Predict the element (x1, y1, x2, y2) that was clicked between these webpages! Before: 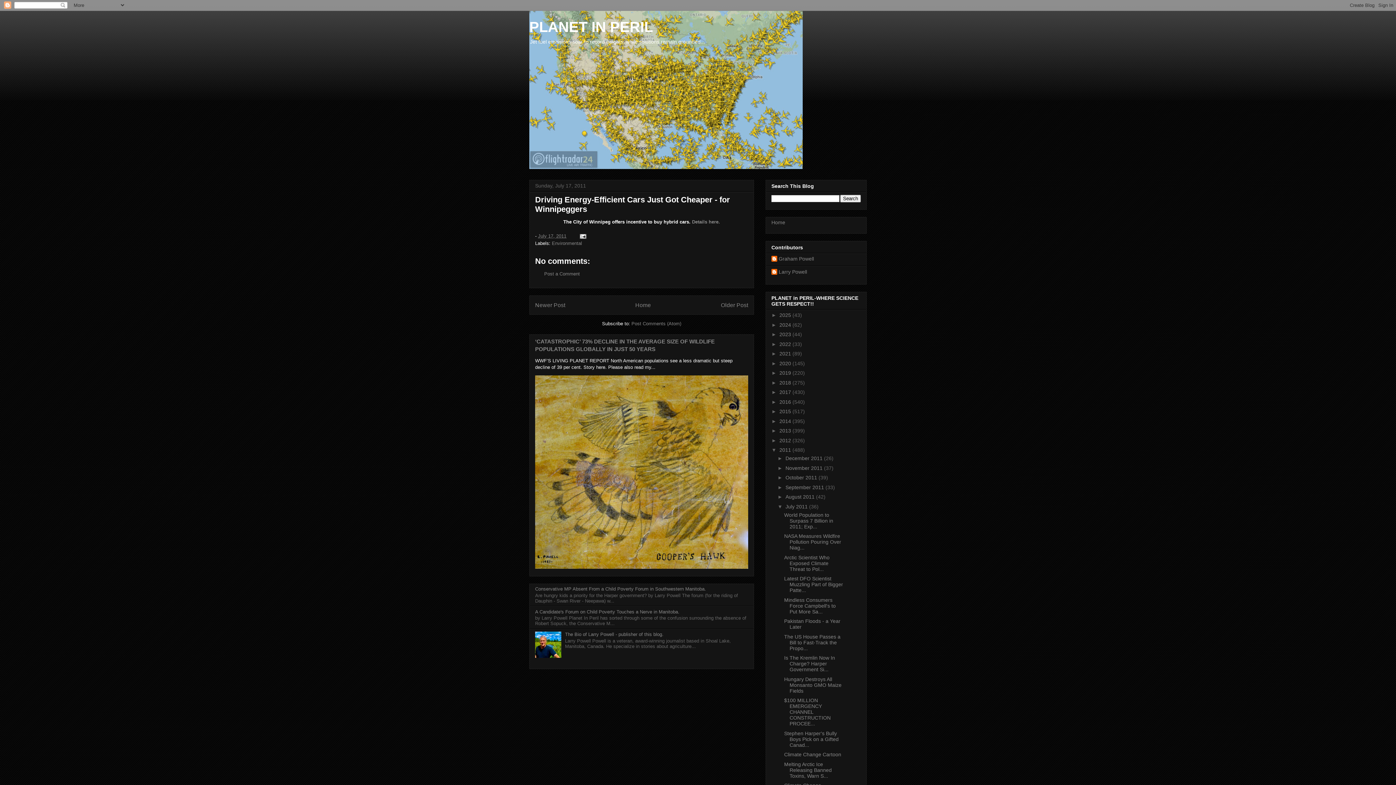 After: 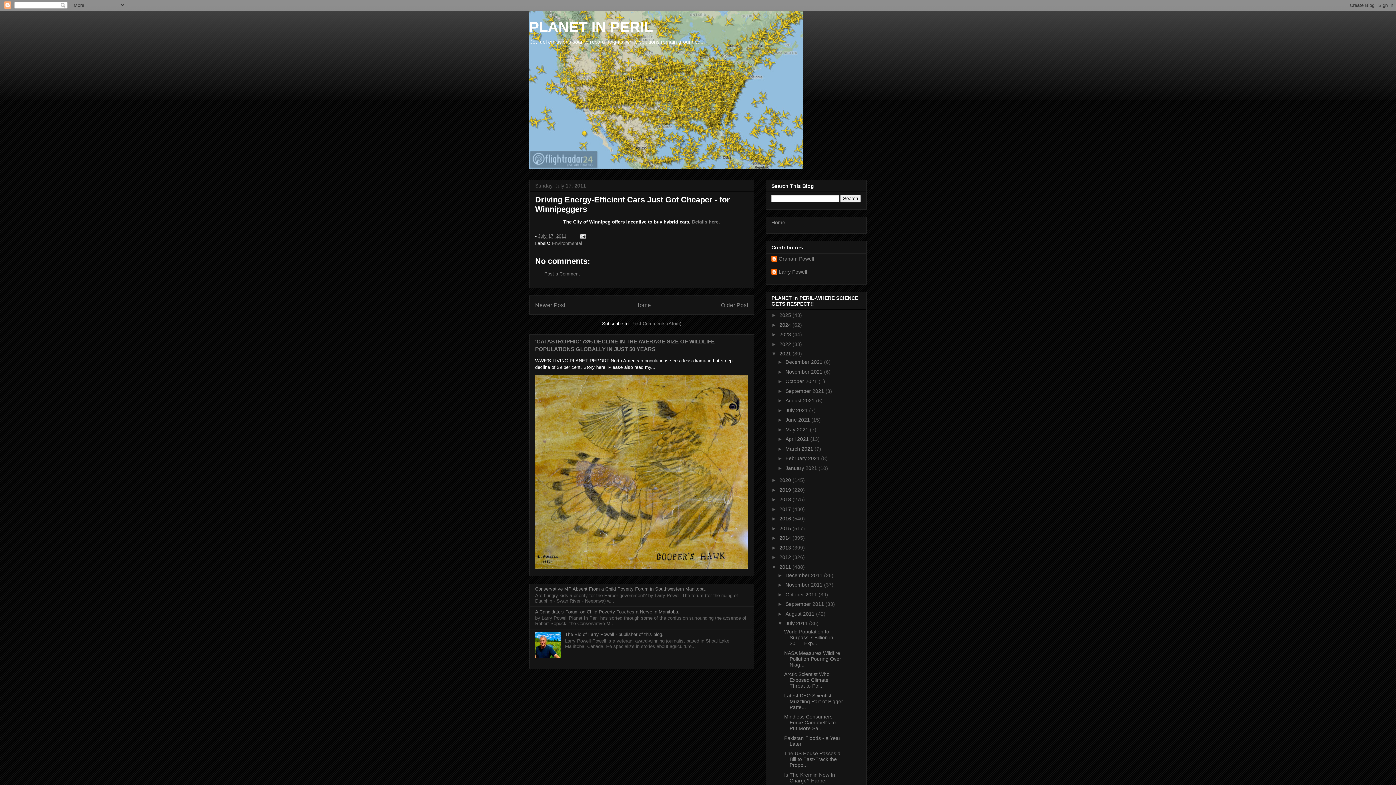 Action: label: ►   bbox: (771, 350, 779, 356)